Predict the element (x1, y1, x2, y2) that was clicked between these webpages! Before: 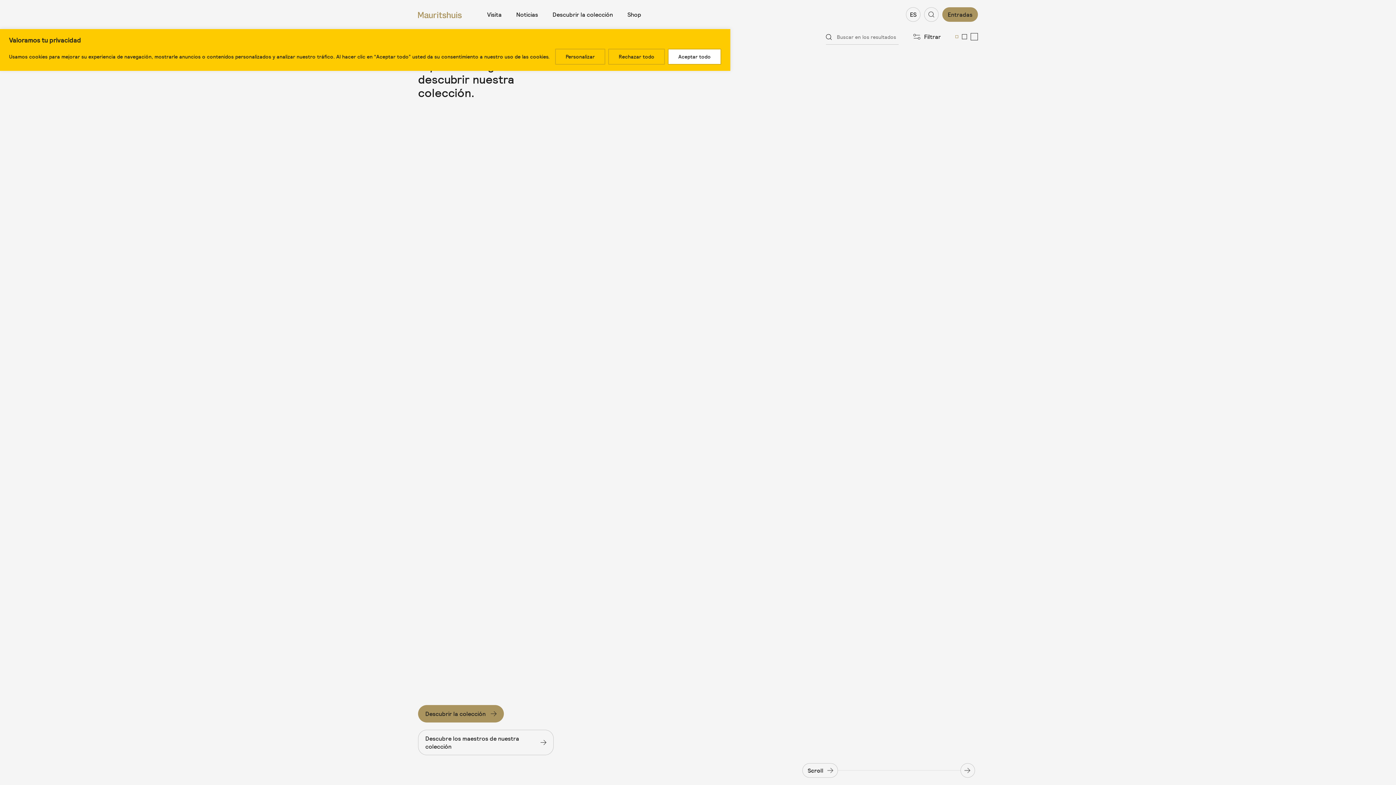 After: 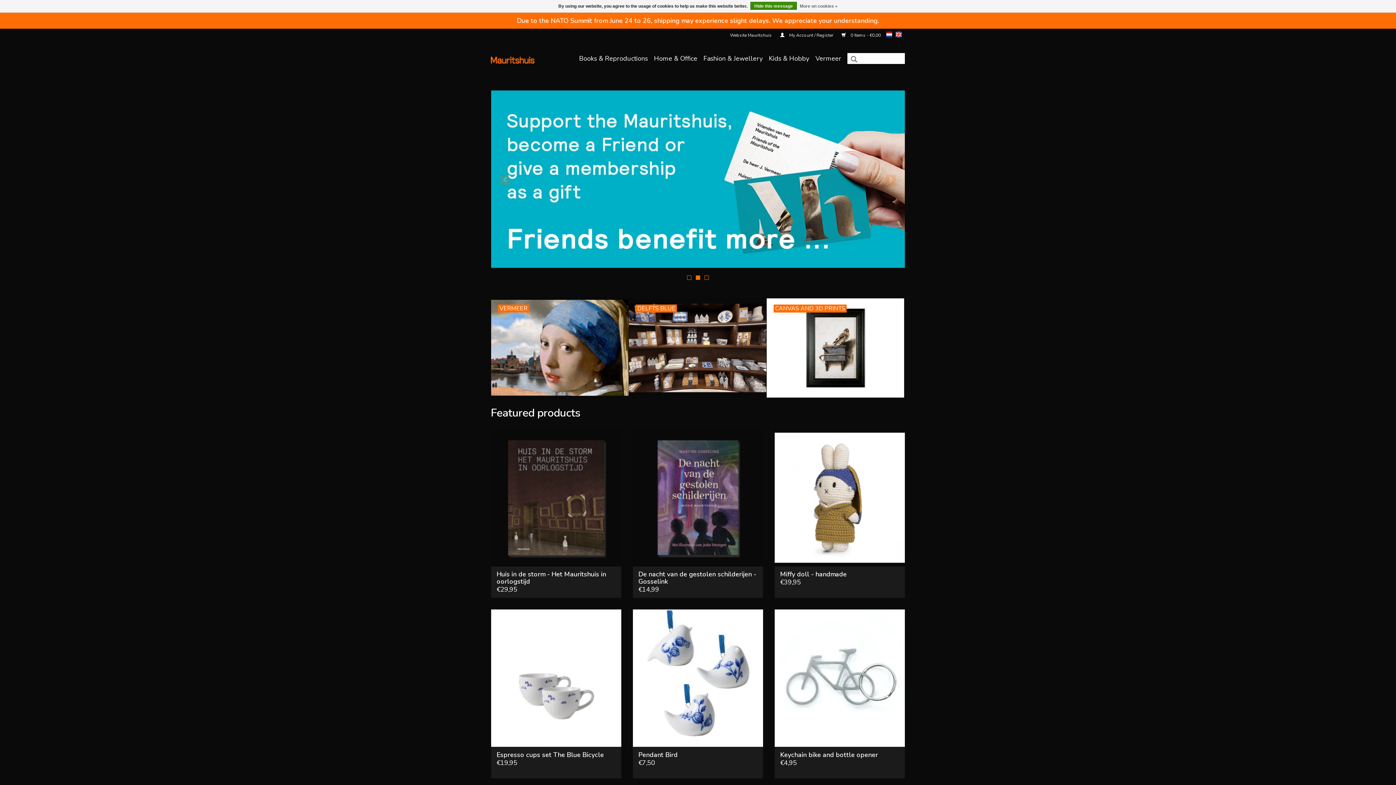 Action: label: Shop bbox: (627, 10, 641, 18)